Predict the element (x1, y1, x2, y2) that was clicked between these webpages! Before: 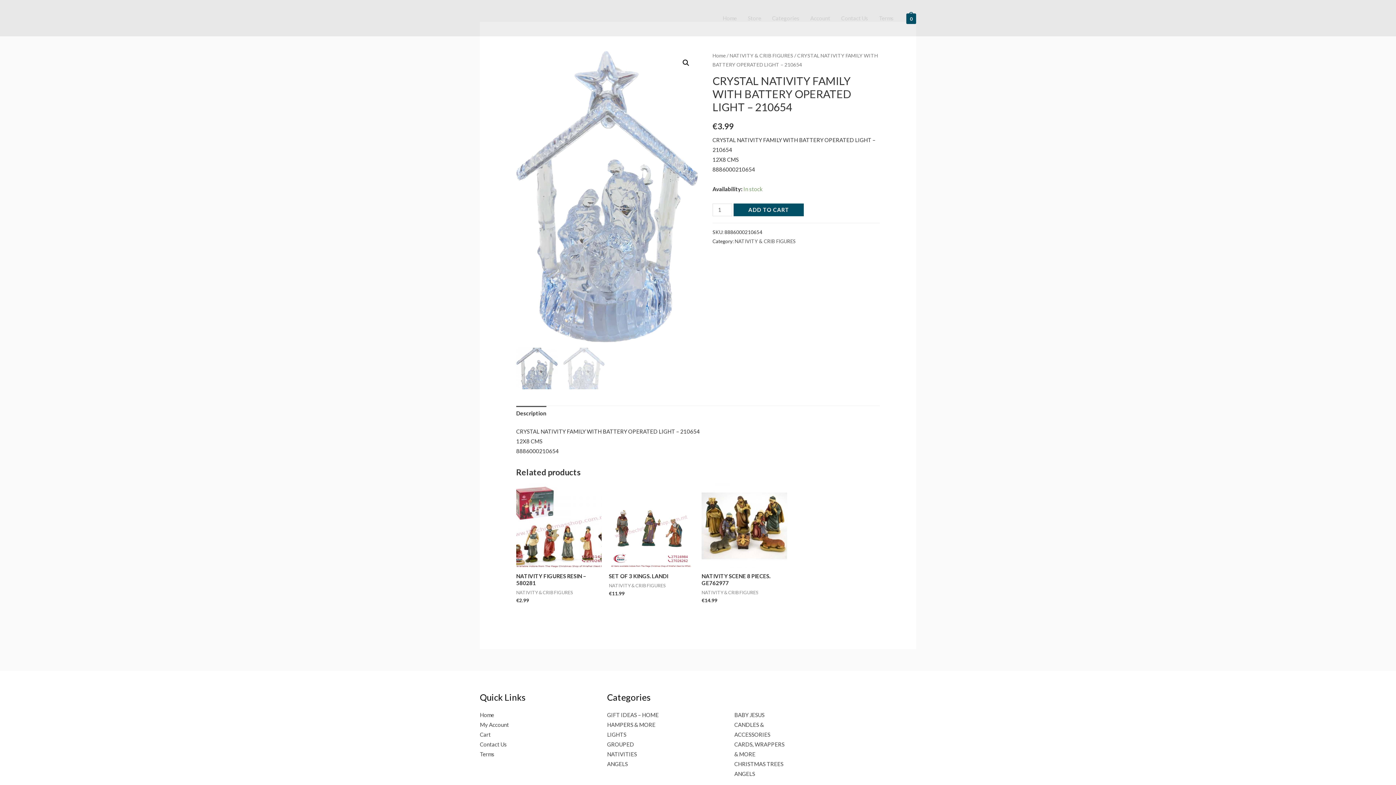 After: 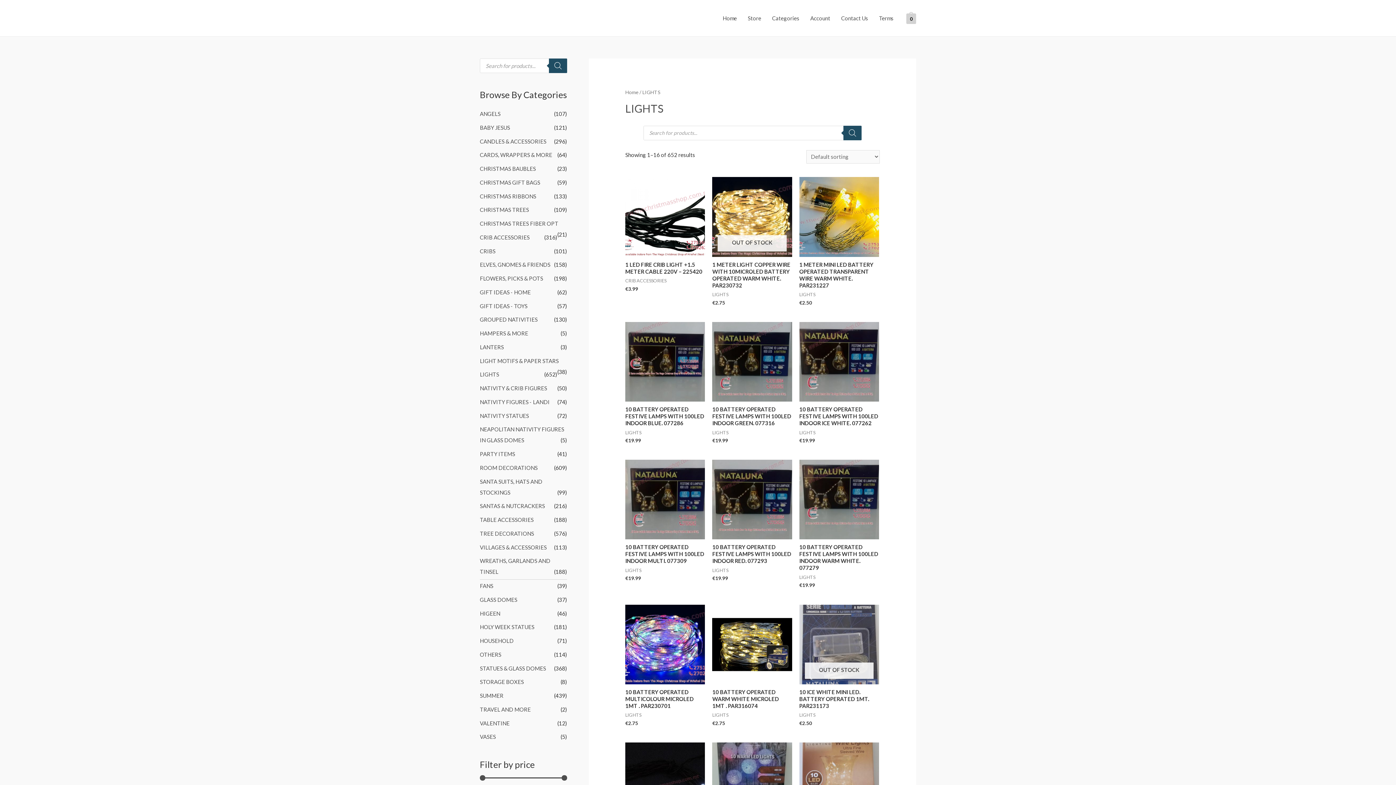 Action: label: LIGHTS bbox: (607, 731, 626, 738)